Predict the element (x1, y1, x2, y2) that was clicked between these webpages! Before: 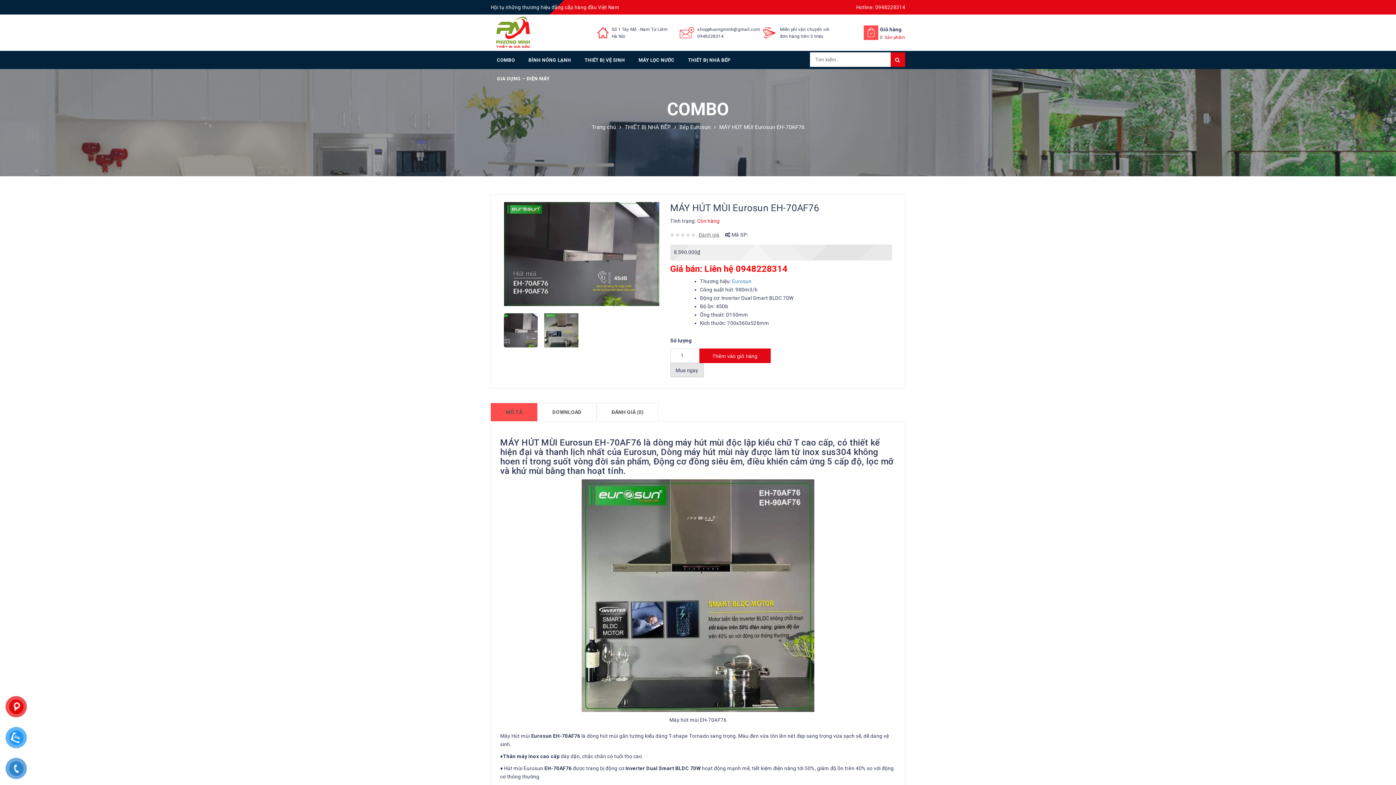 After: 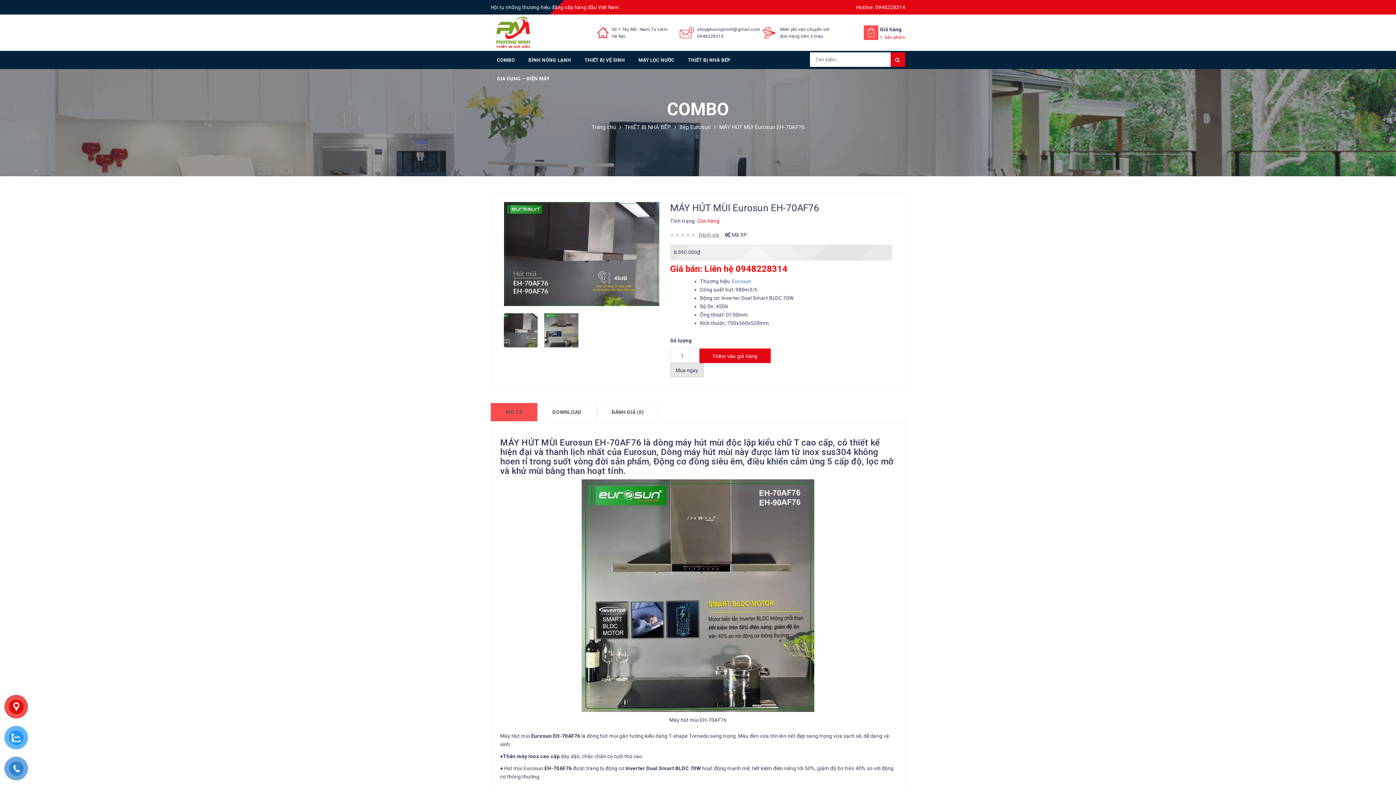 Action: bbox: (699, 348, 770, 363) label: Thêm vào giỏ hàng